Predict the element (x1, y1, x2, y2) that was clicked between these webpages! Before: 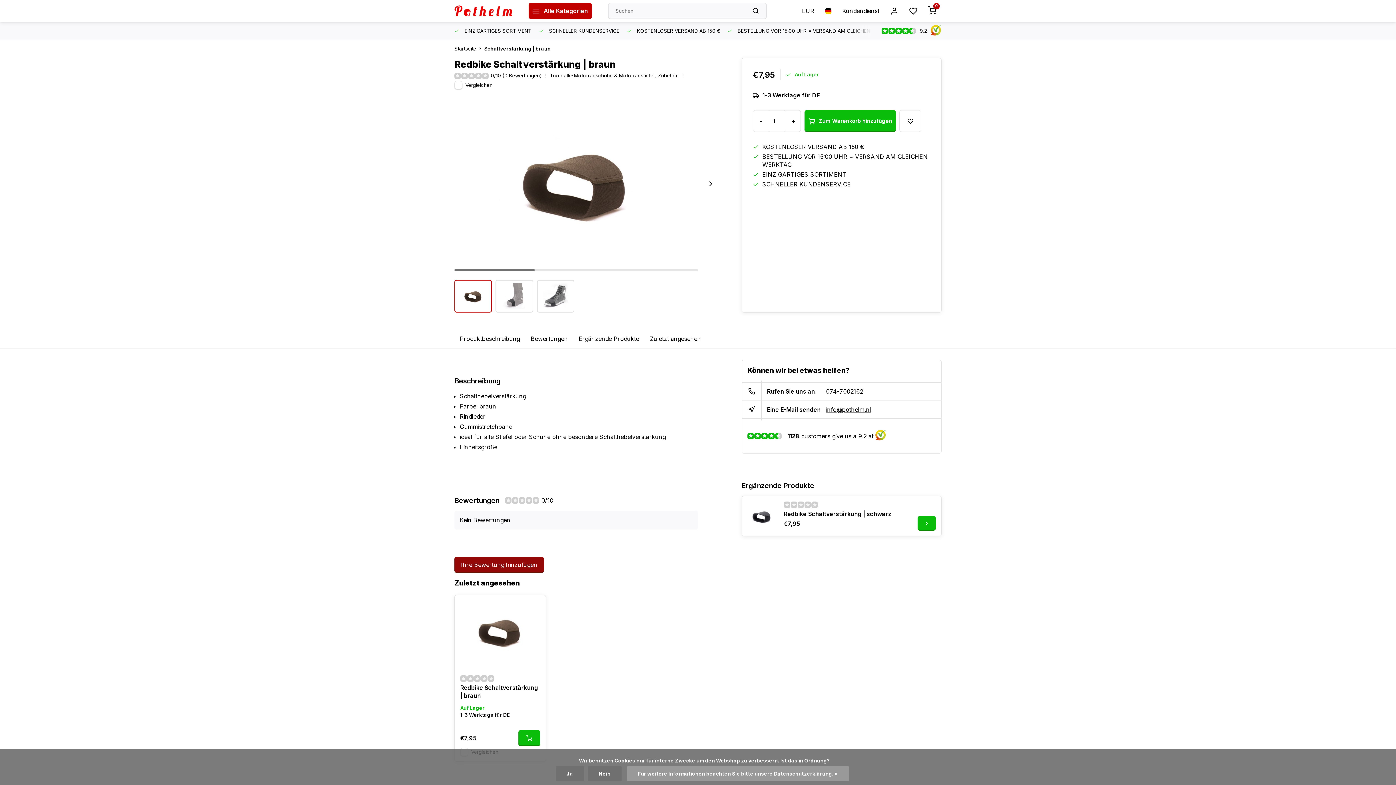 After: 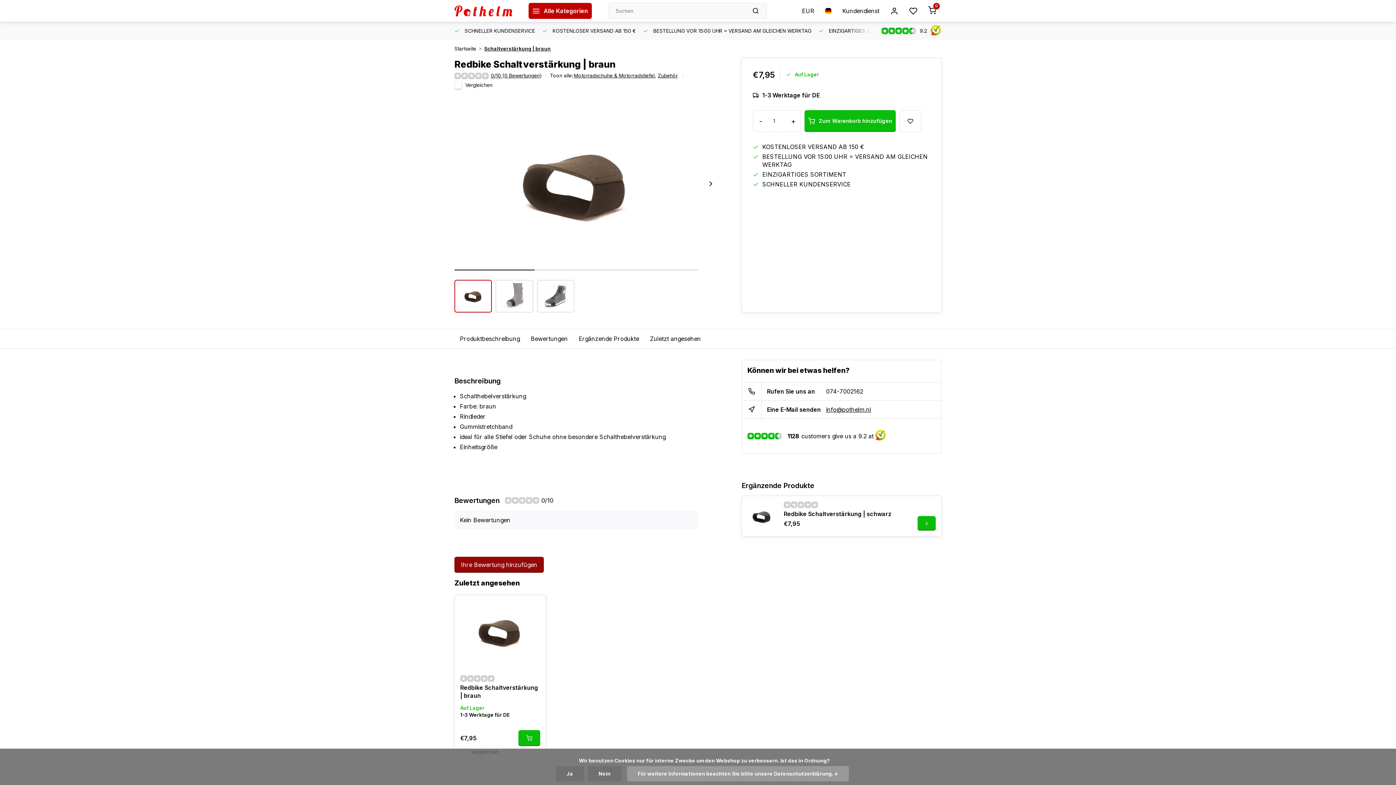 Action: label: Redbike Schaltverstärkung | braun bbox: (460, 684, 540, 701)